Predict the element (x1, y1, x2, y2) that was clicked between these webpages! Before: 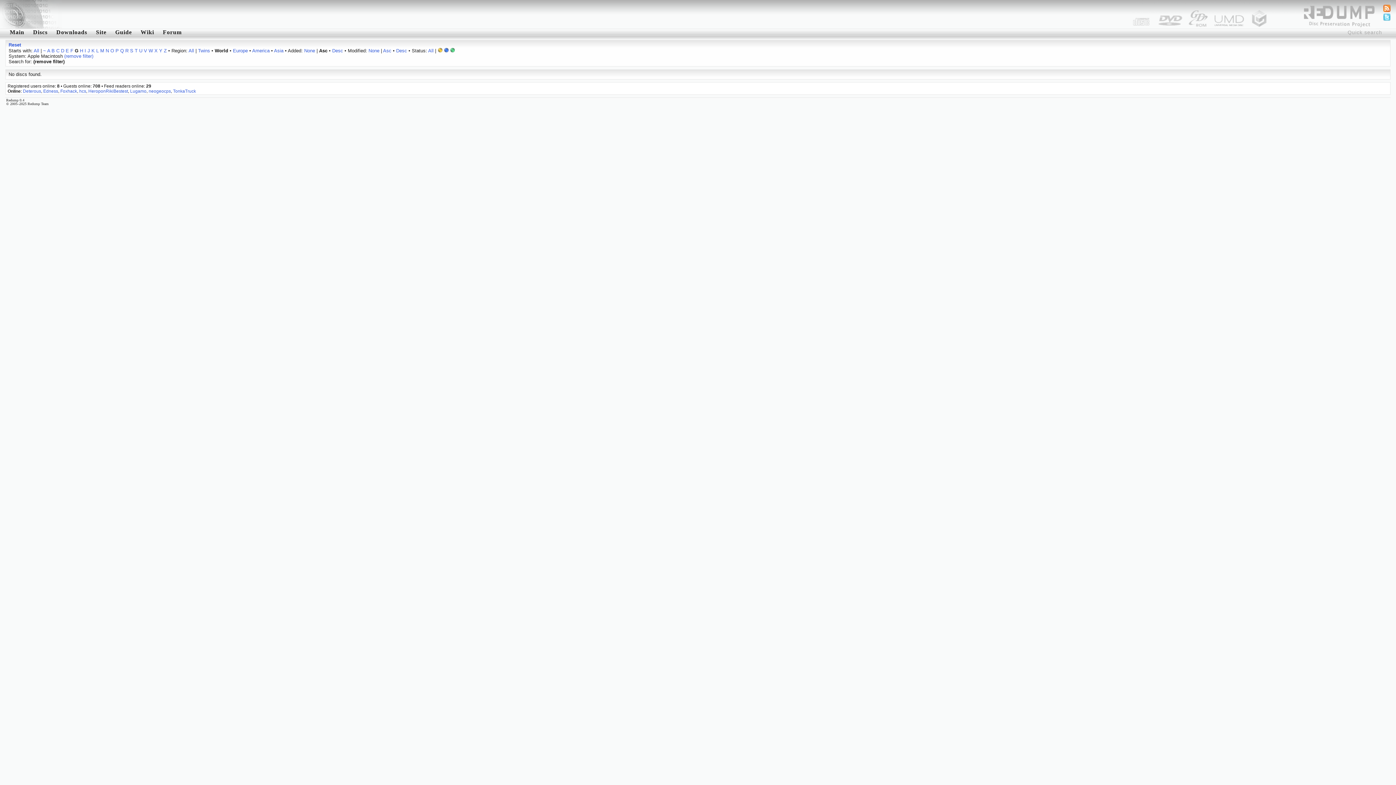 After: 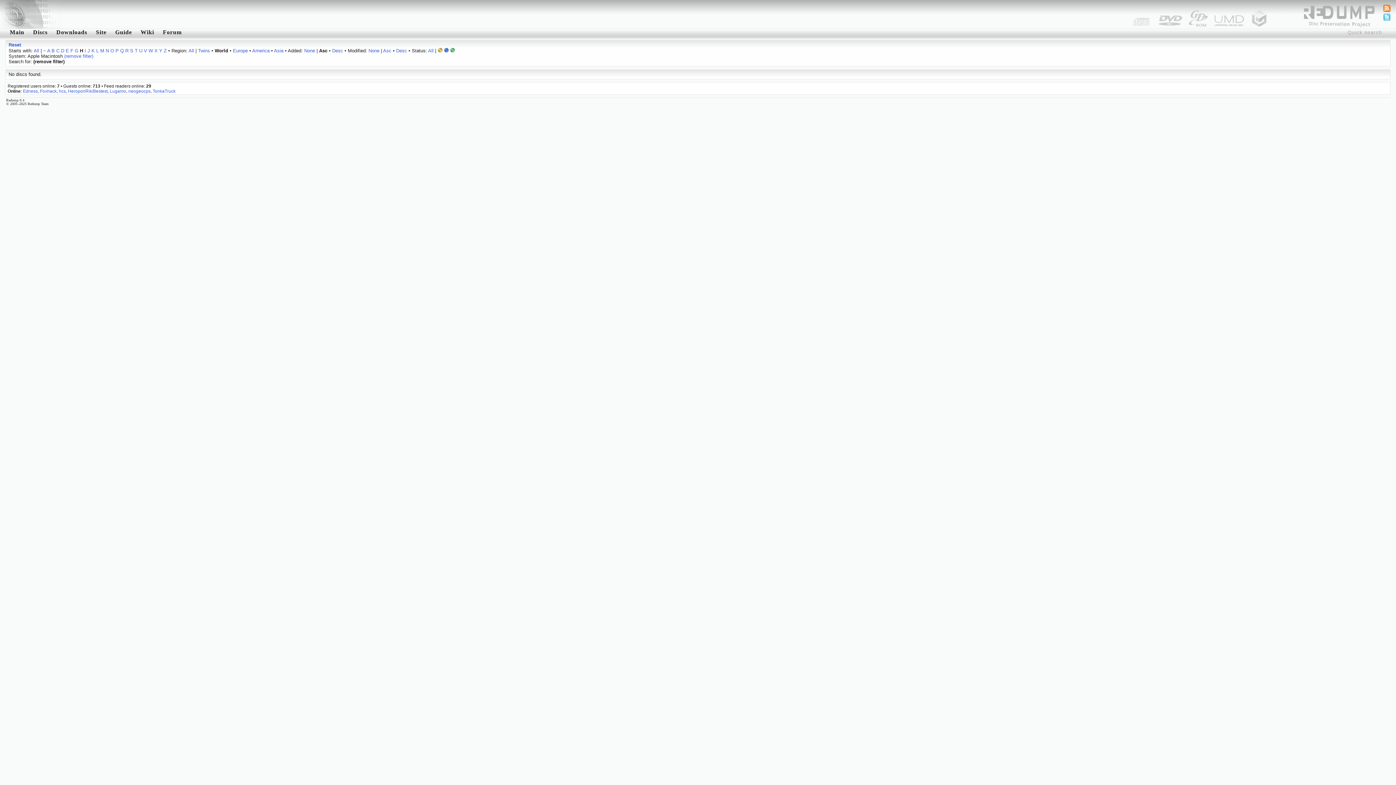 Action: bbox: (79, 48, 83, 53) label: H